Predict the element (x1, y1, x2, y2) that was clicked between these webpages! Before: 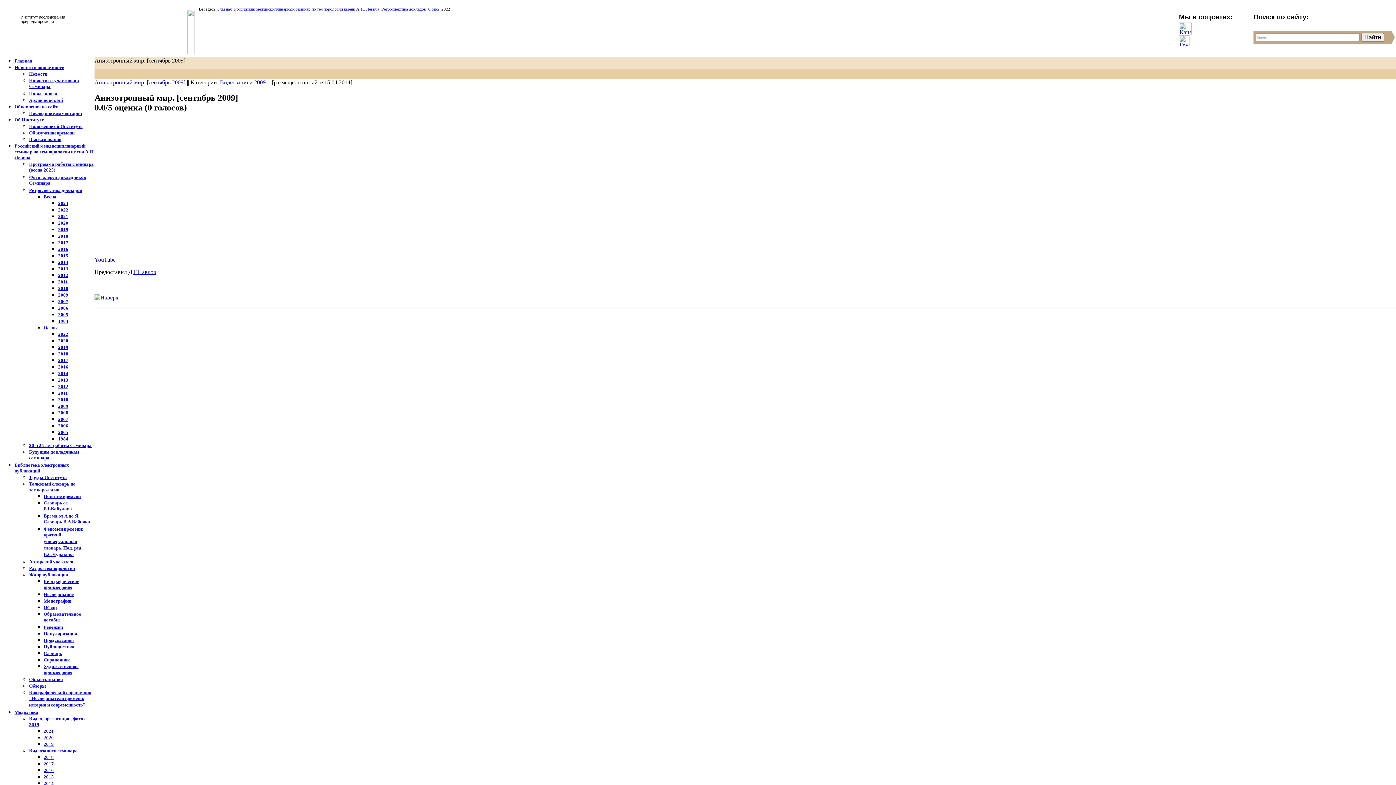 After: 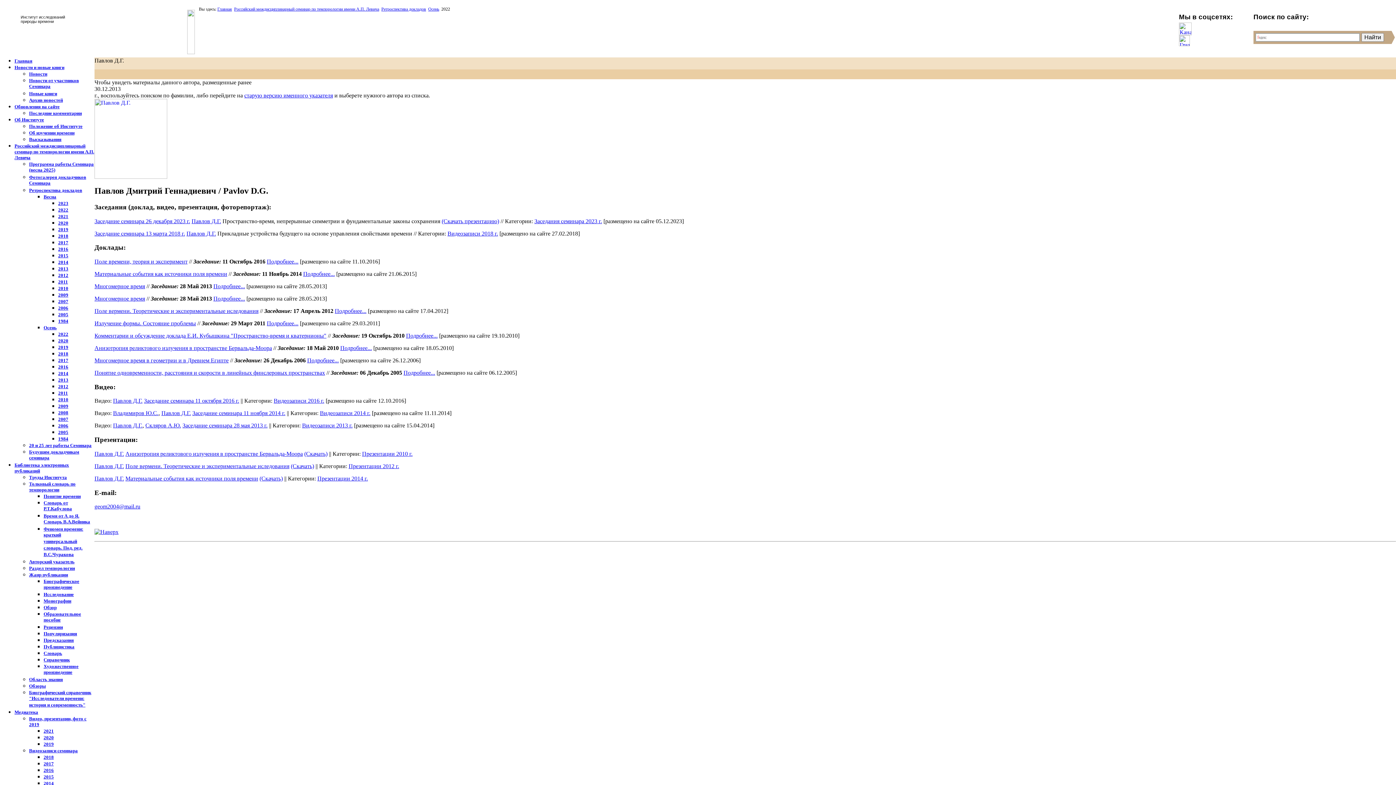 Action: bbox: (128, 269, 156, 275) label: Д.Г.Павлов